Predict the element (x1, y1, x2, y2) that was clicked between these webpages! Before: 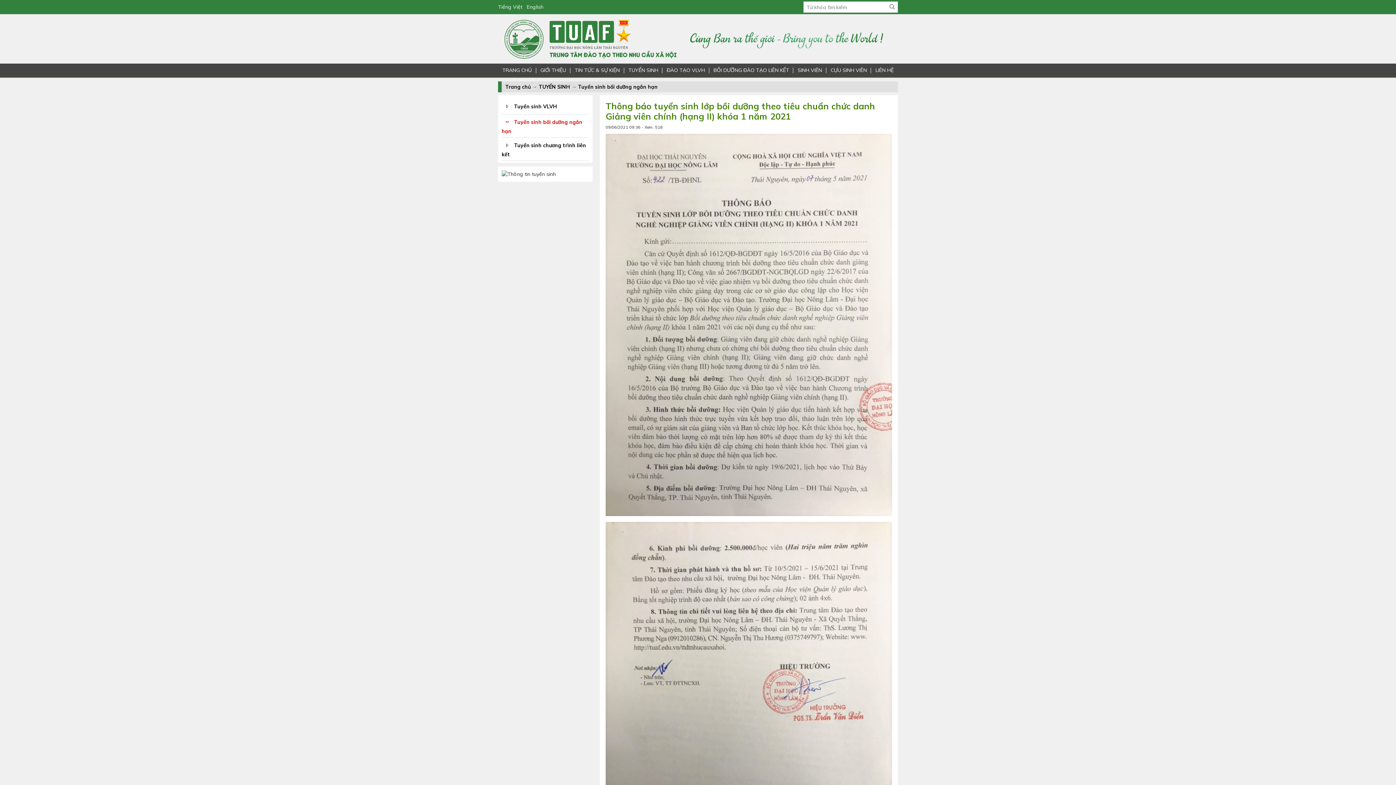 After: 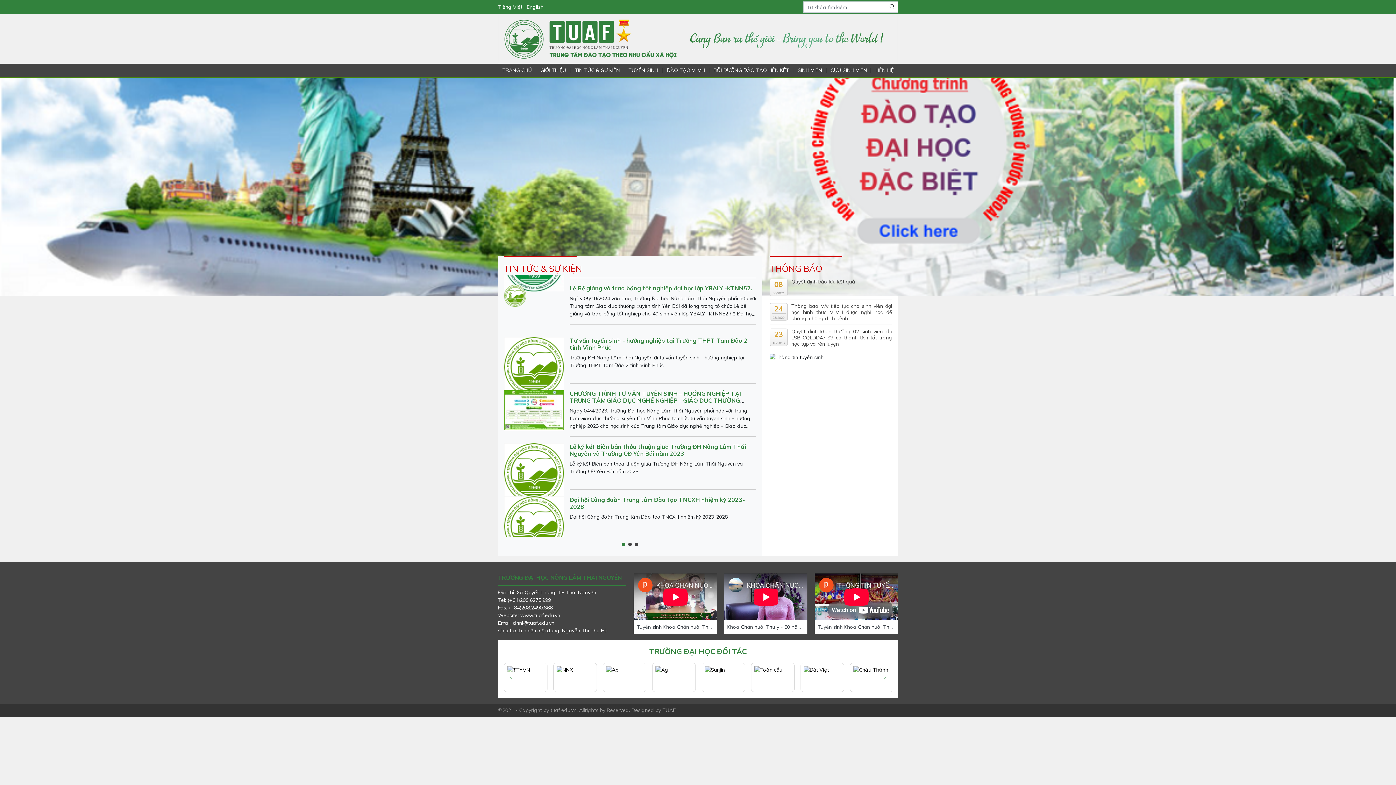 Action: label: Trang chủ bbox: (505, 83, 530, 90)